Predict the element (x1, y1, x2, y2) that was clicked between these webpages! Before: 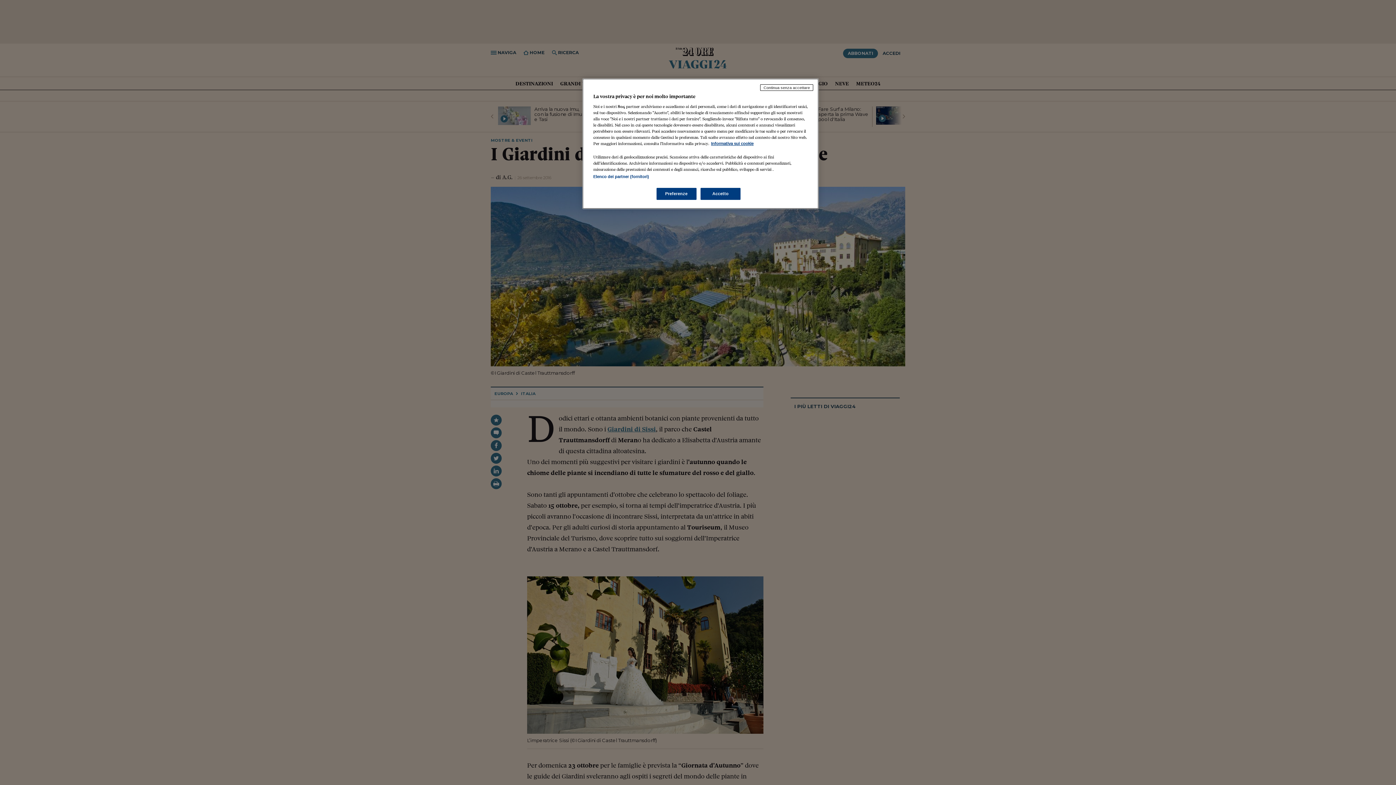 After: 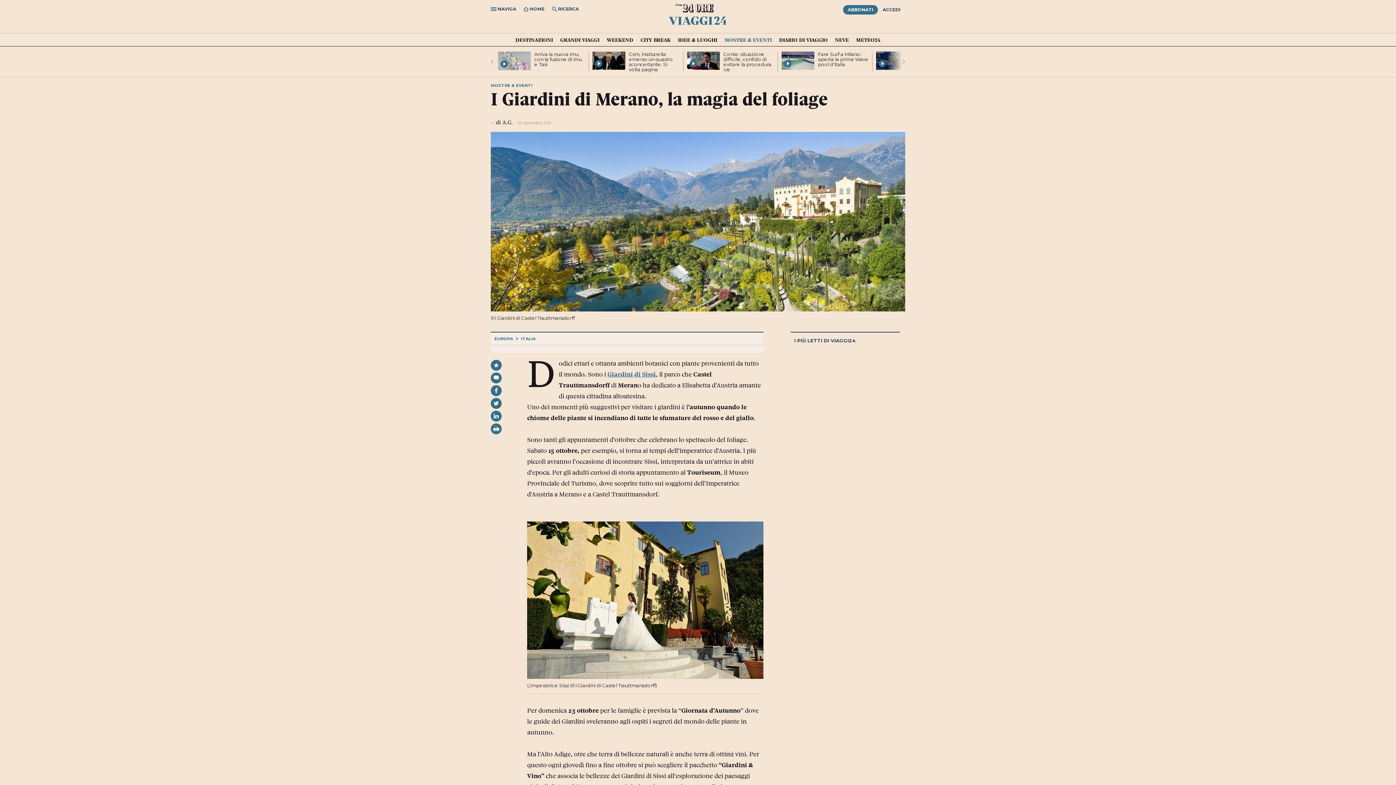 Action: label: Accetto bbox: (700, 188, 740, 200)